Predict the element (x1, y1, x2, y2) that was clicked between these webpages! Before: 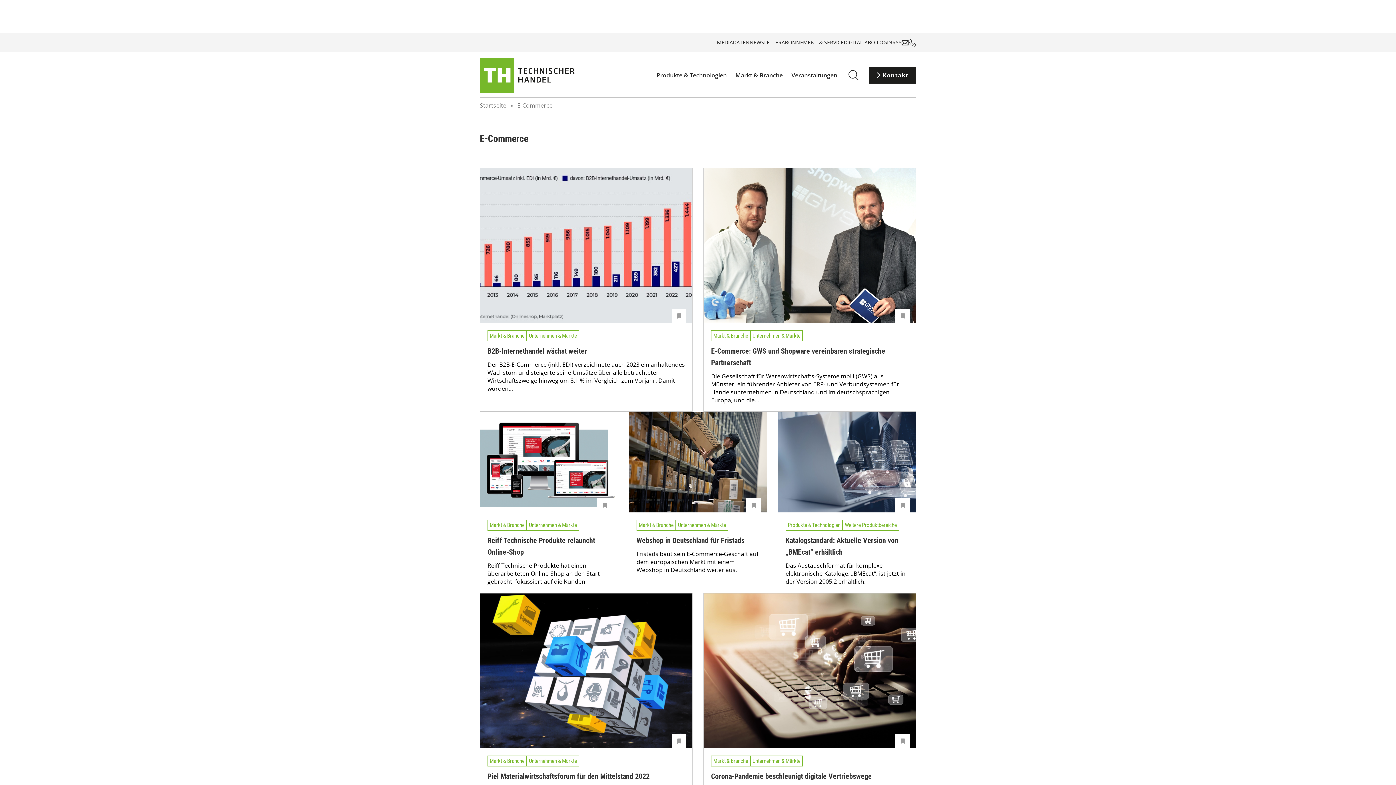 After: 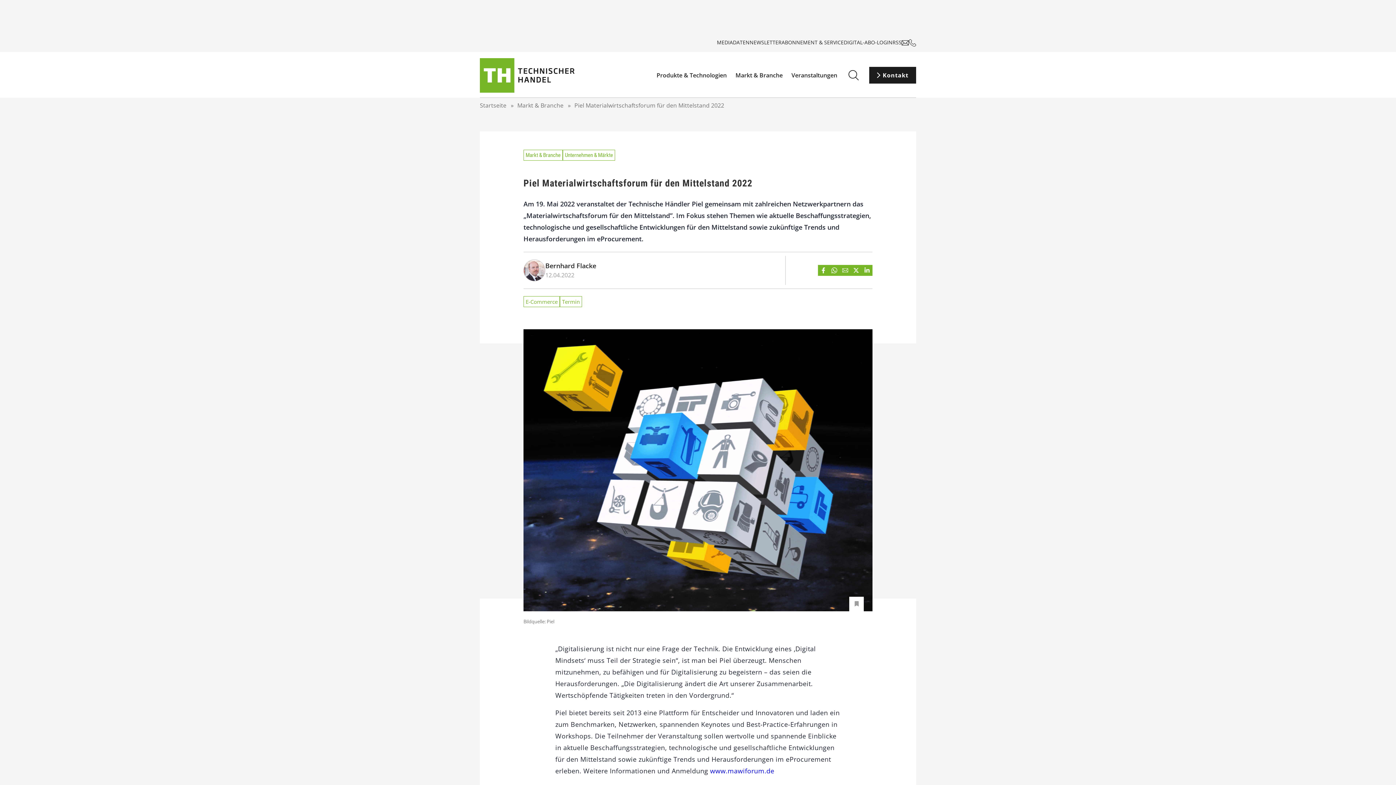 Action: label: Piel Materialwirtschaftsforum für den Mittelstand 2022 bbox: (487, 770, 649, 782)